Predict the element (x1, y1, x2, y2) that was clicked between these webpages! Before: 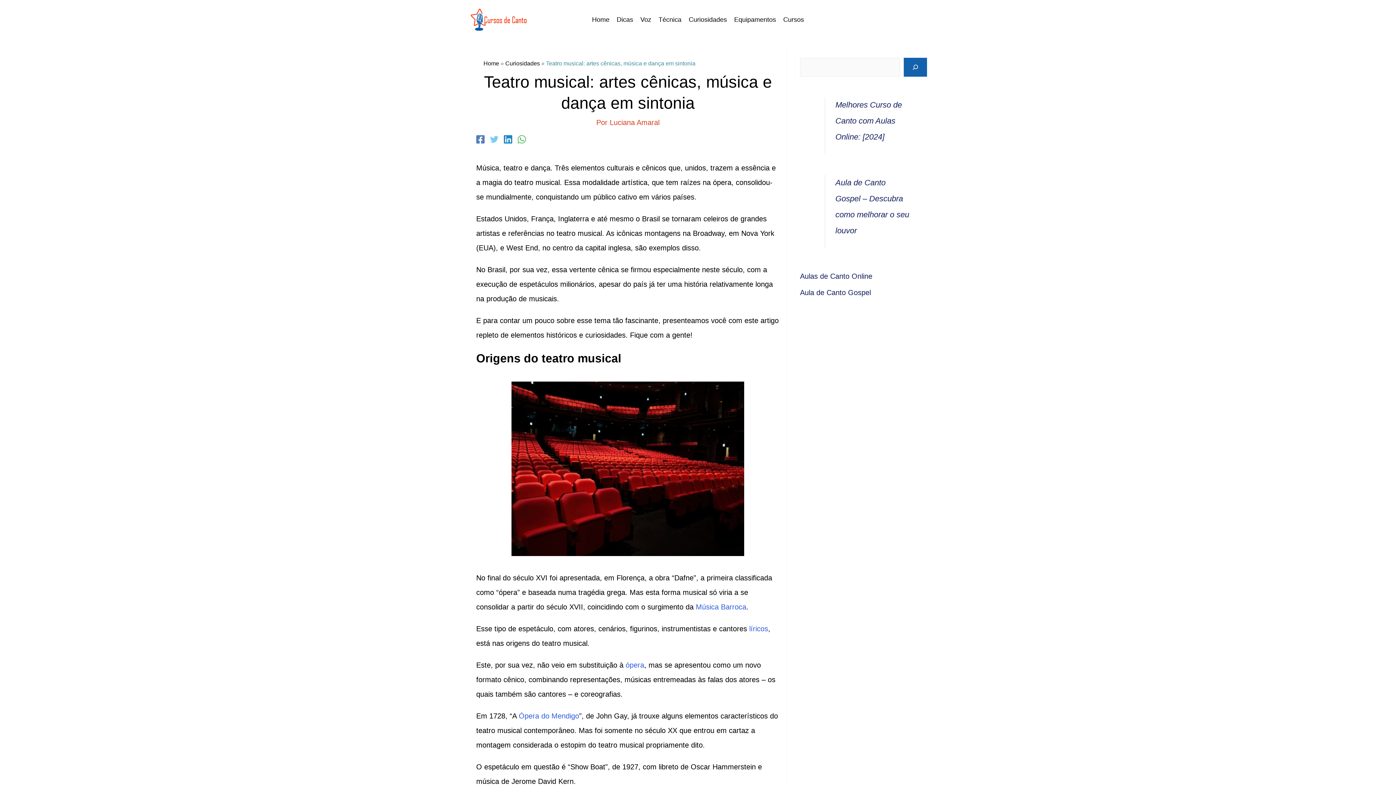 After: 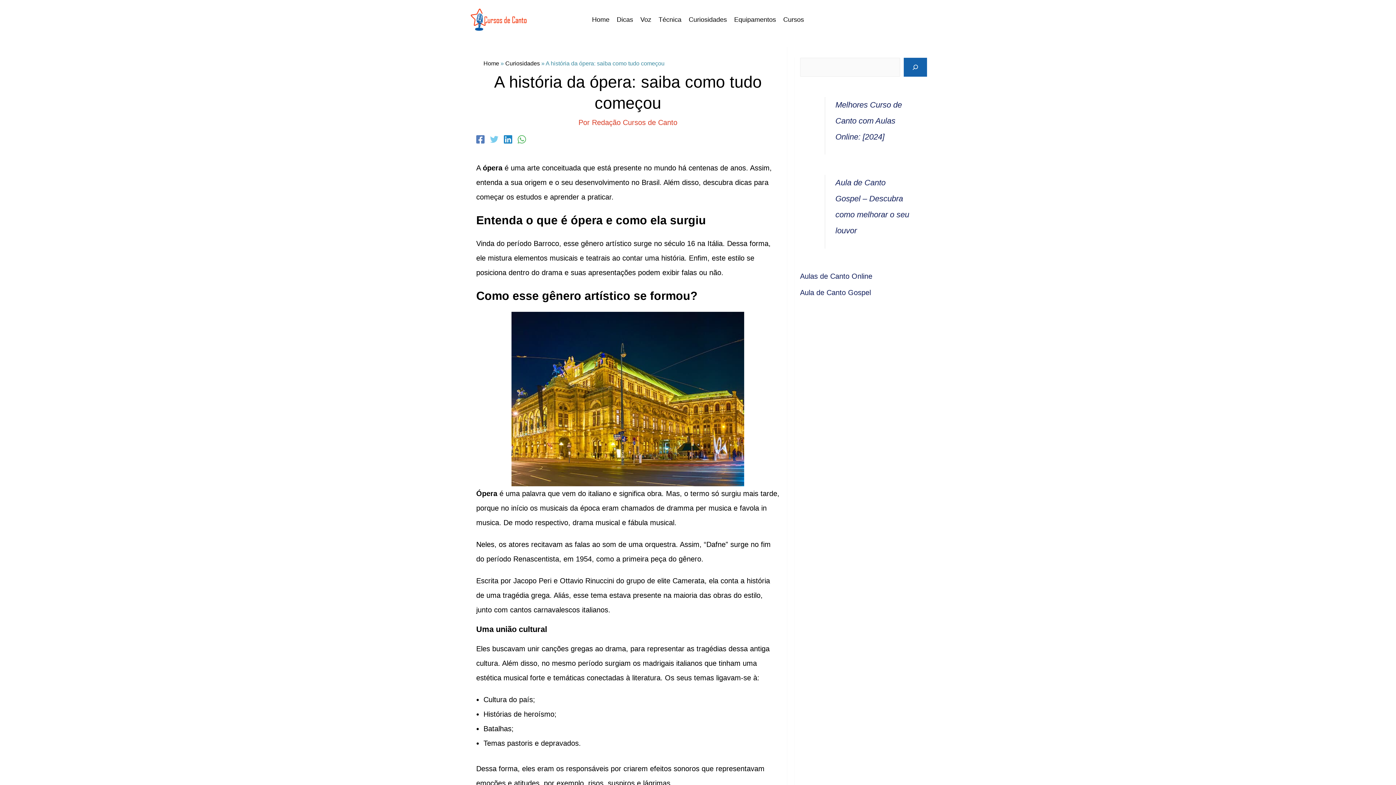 Action: bbox: (625, 661, 644, 669) label: ópera